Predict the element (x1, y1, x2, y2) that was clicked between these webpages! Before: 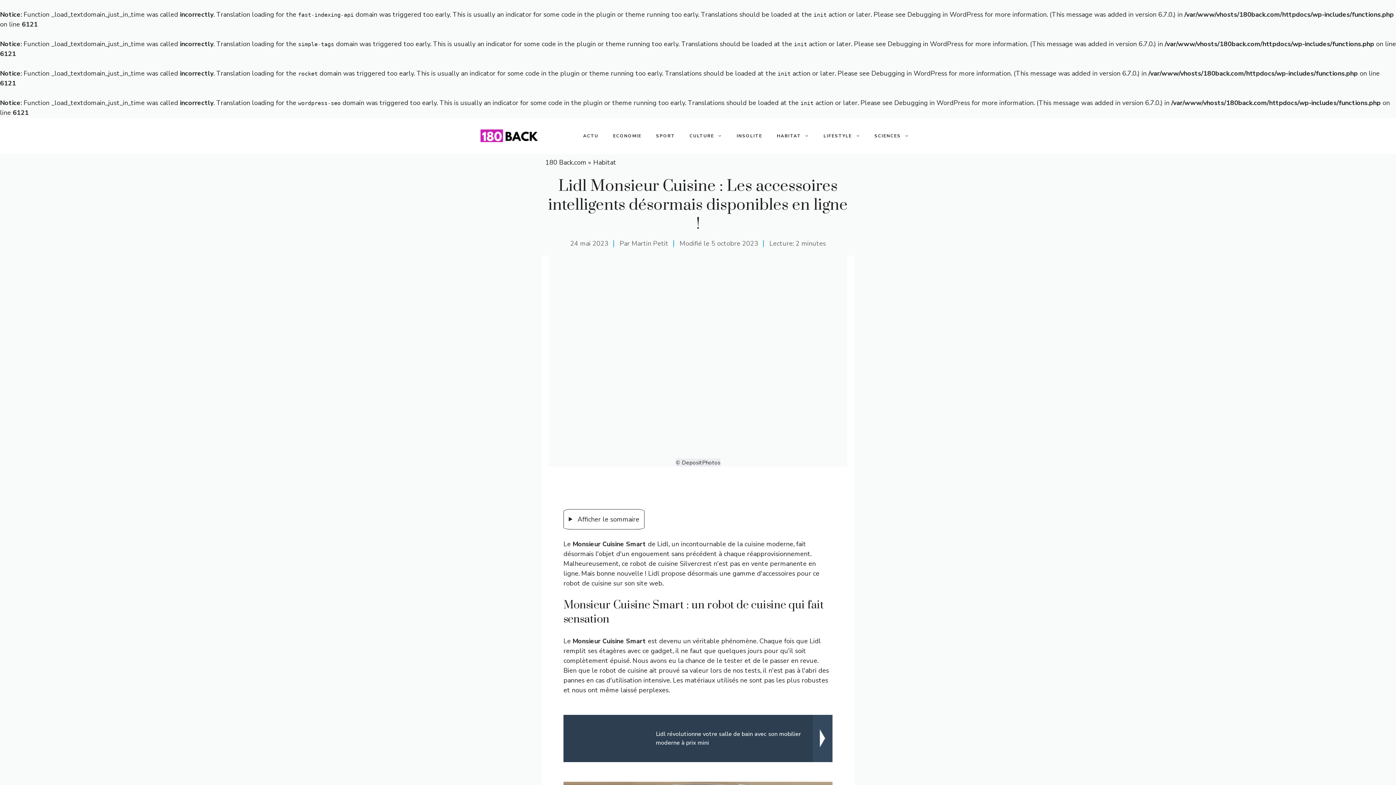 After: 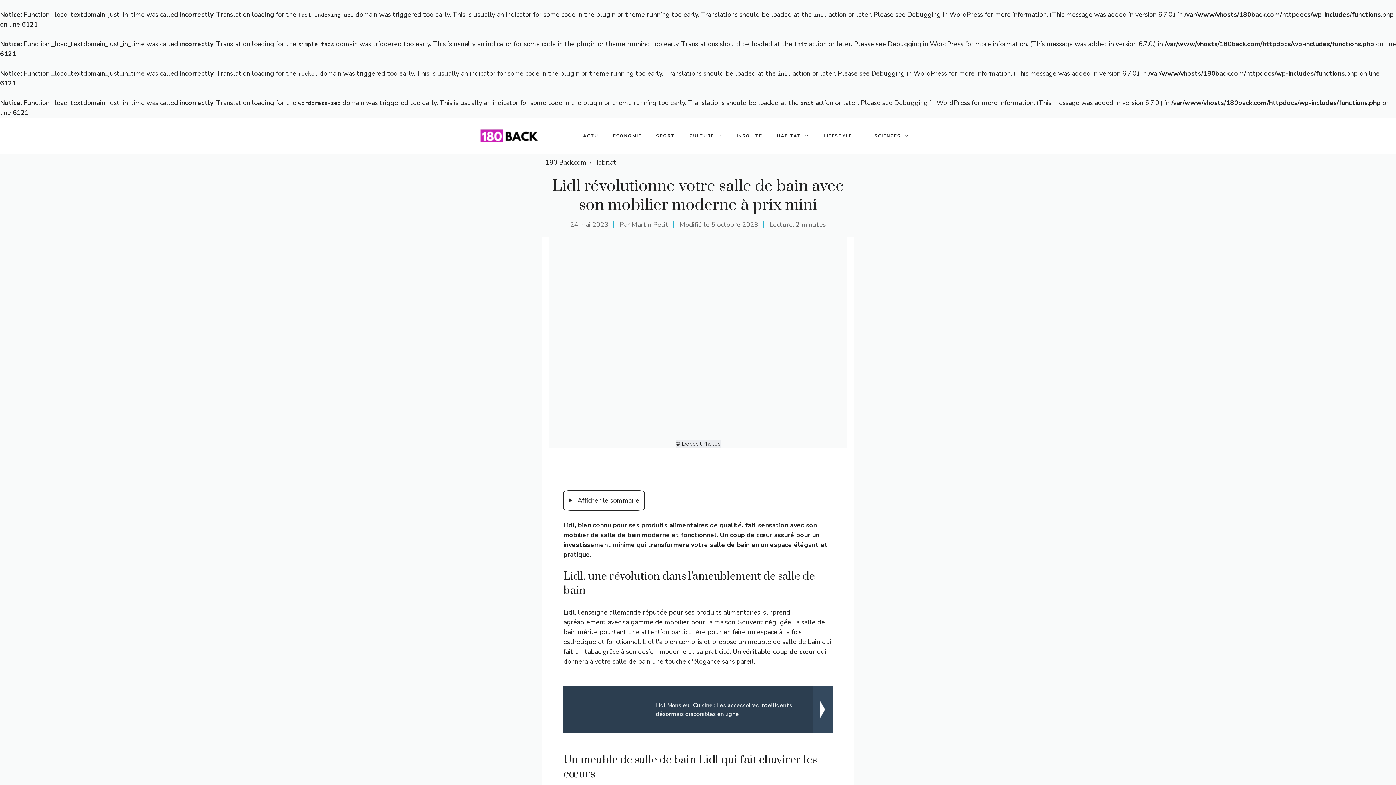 Action: label: Lidl révolutionne votre salle de bain avec son mobilier moderne à prix mini bbox: (563, 715, 832, 762)